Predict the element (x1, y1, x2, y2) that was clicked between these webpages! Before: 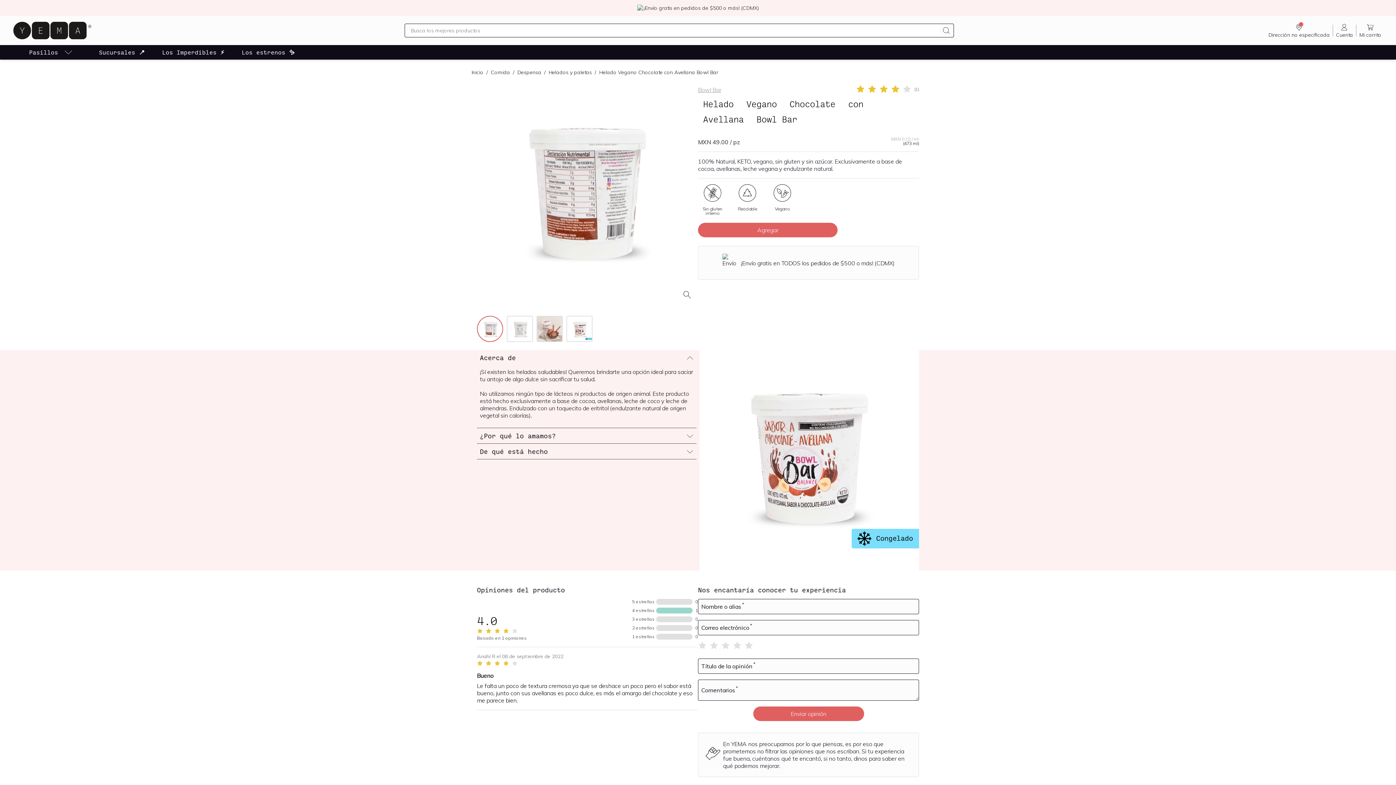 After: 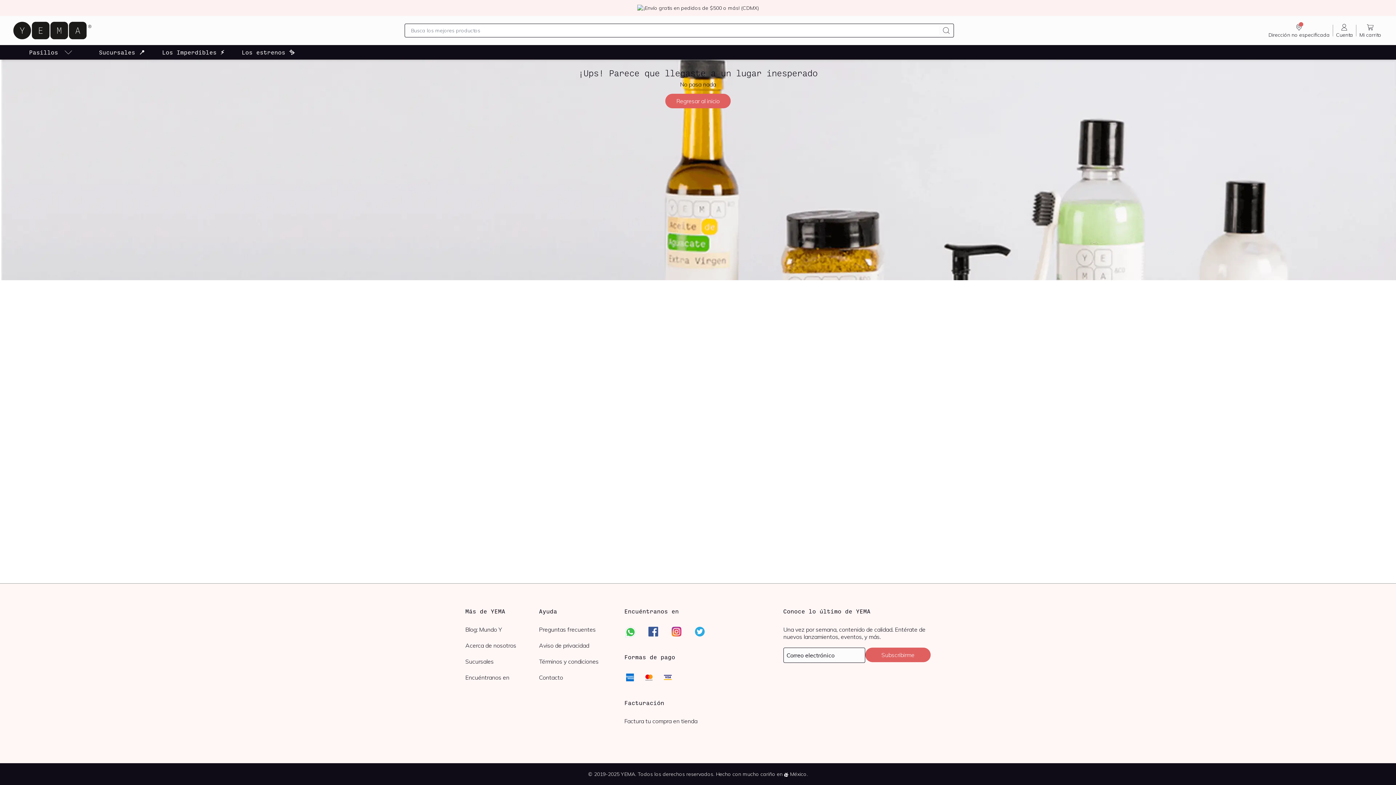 Action: label: Helados y paletas bbox: (548, 69, 592, 75)